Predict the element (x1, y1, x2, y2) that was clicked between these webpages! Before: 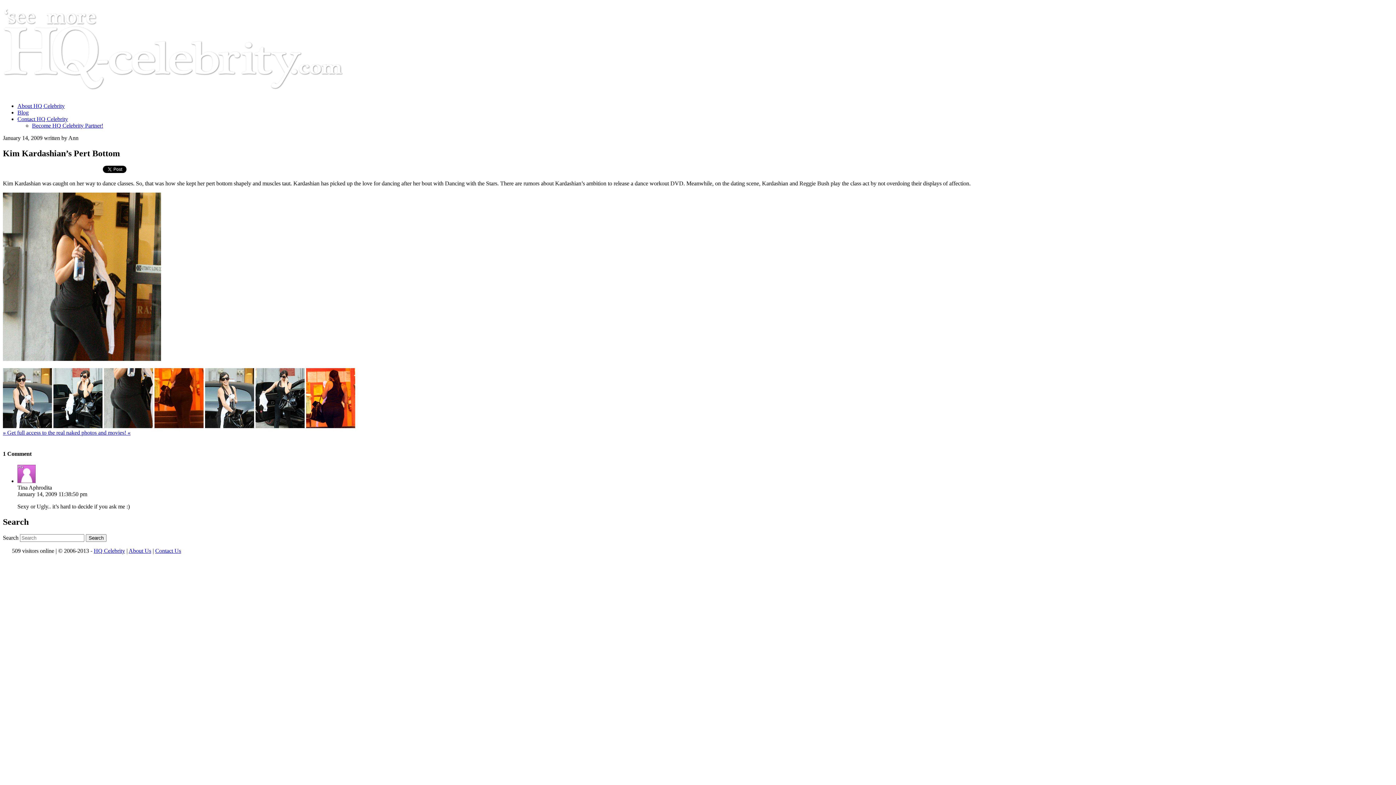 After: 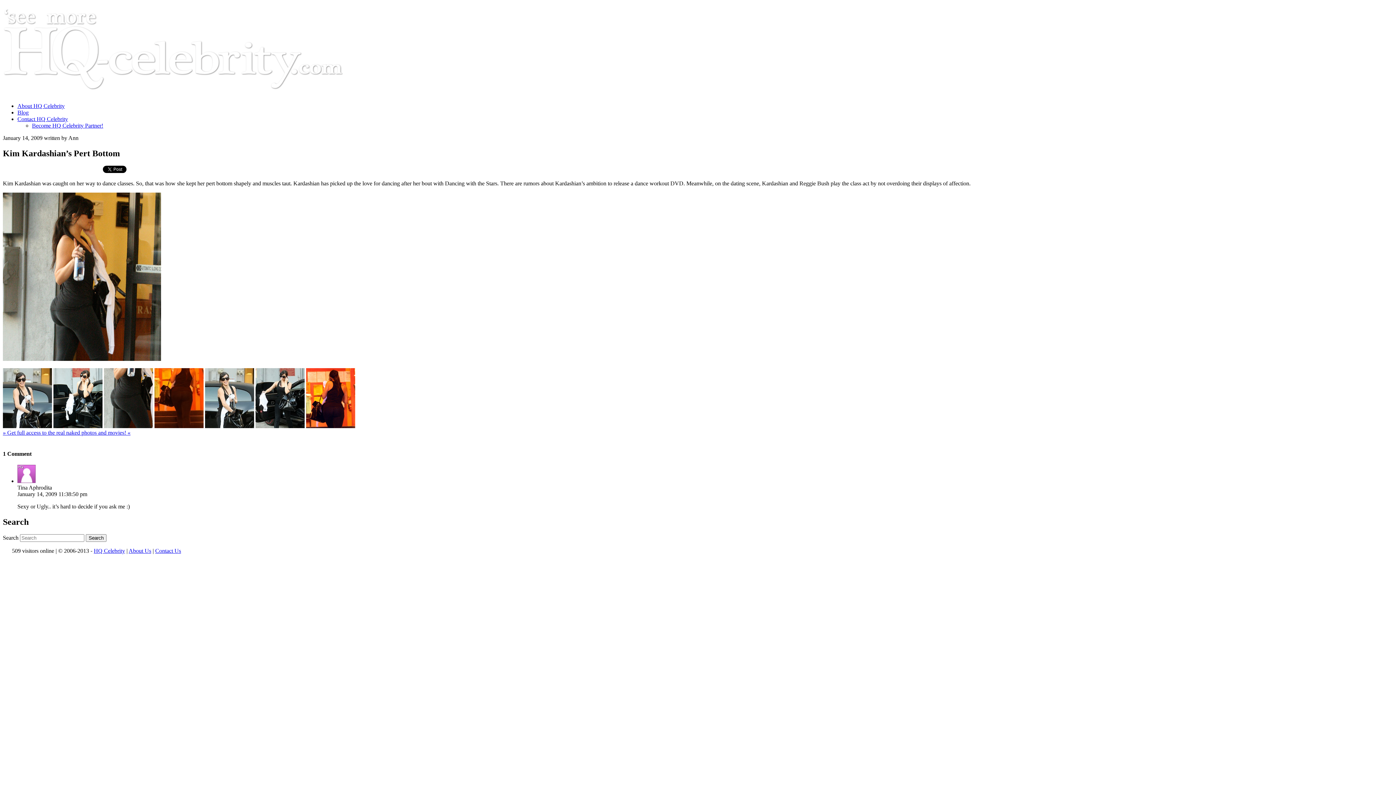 Action: bbox: (104, 423, 153, 429)